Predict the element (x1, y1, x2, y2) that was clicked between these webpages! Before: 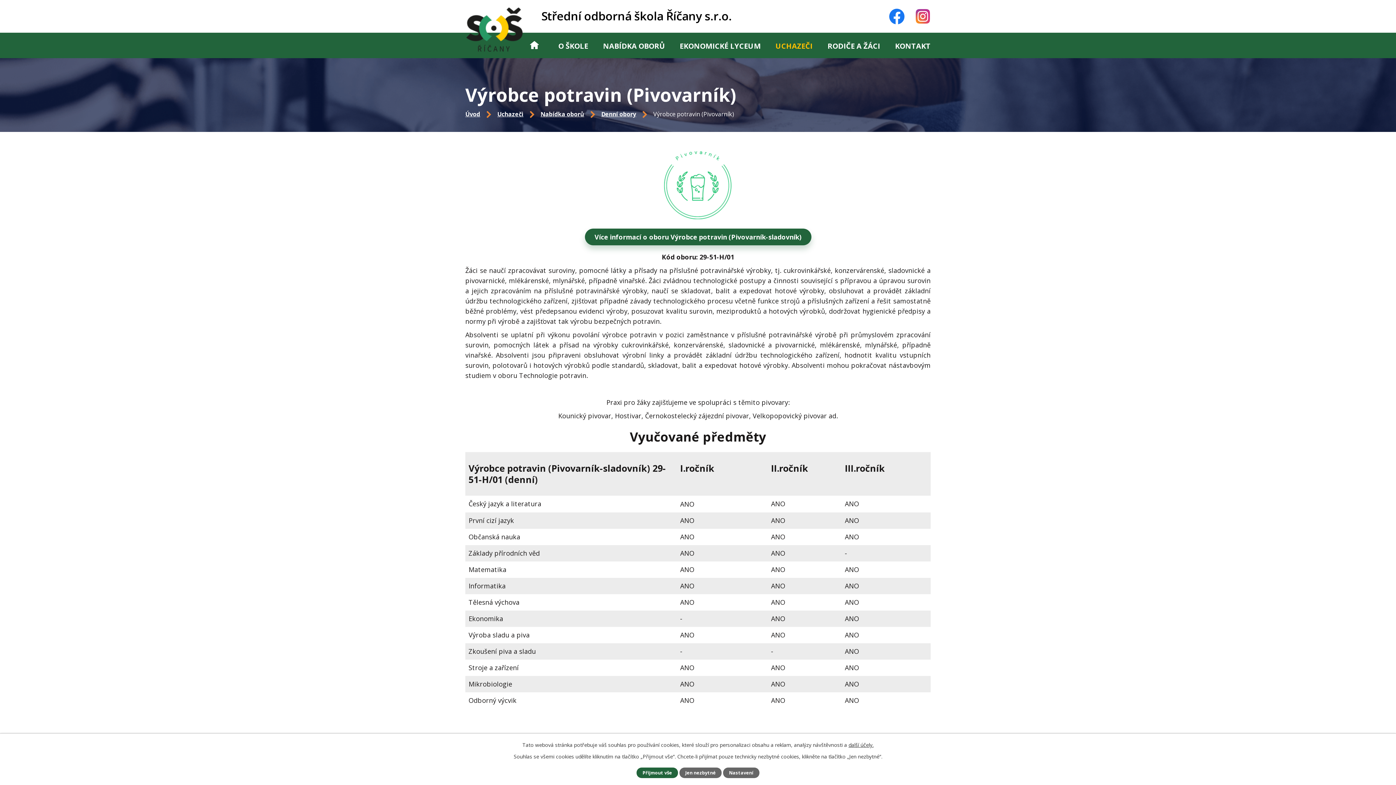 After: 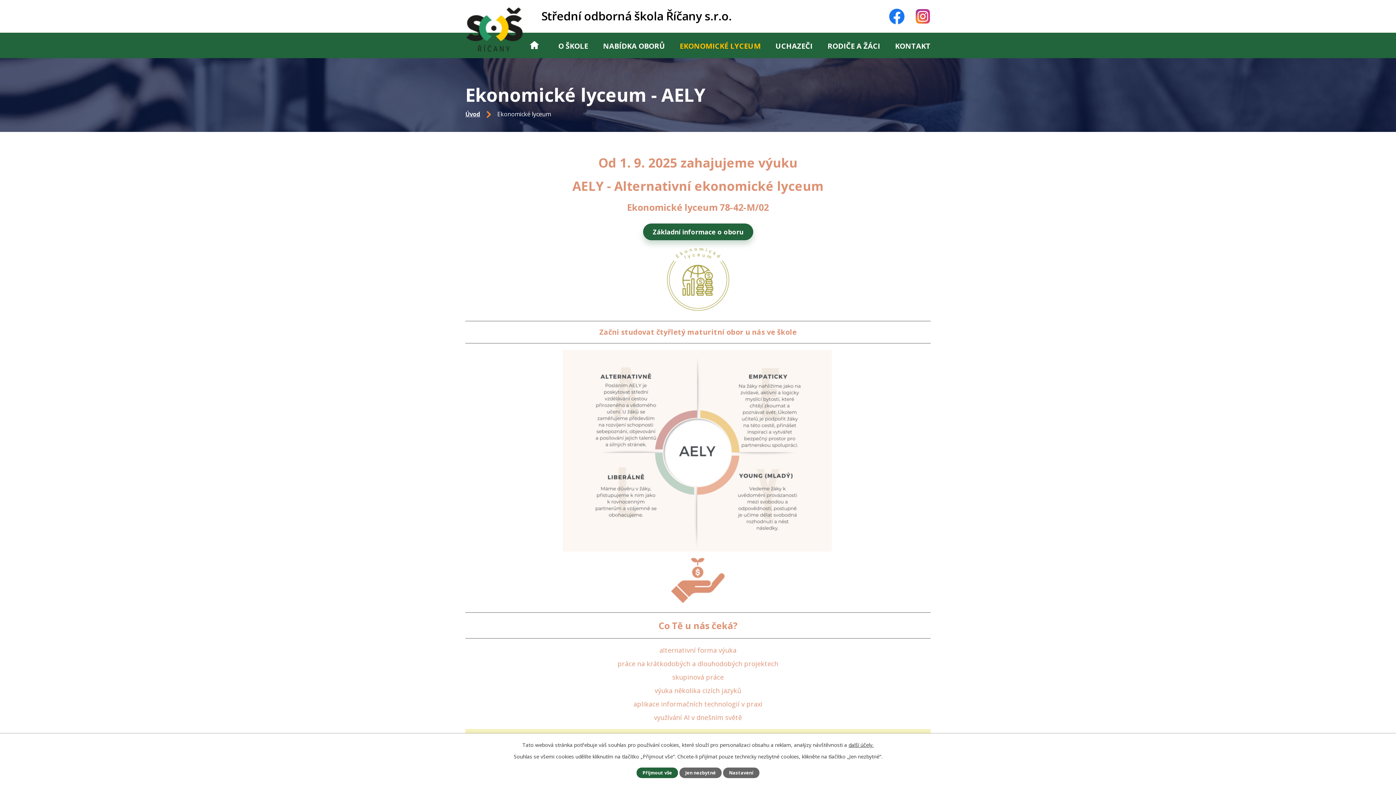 Action: label: EKONOMICKÉ LYCEUM bbox: (679, 32, 760, 58)